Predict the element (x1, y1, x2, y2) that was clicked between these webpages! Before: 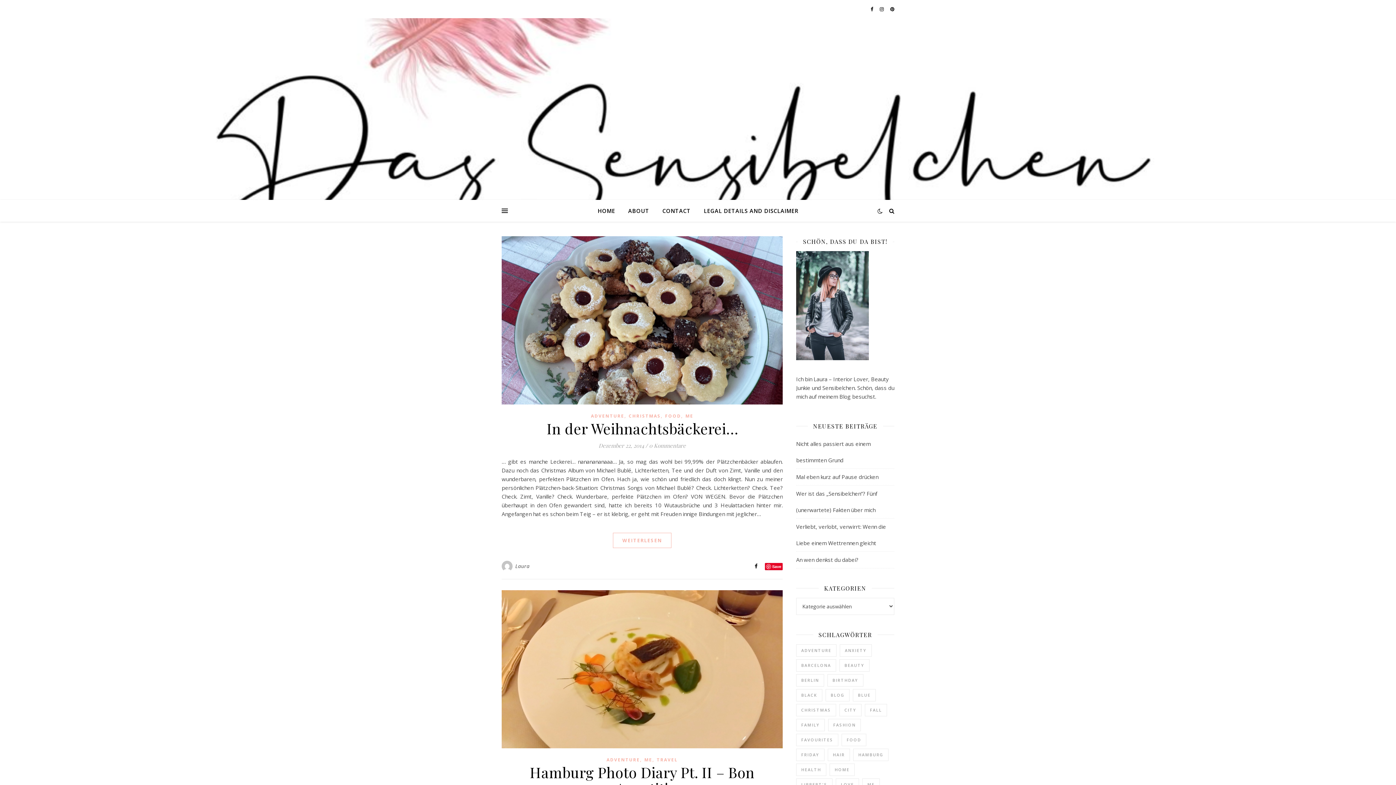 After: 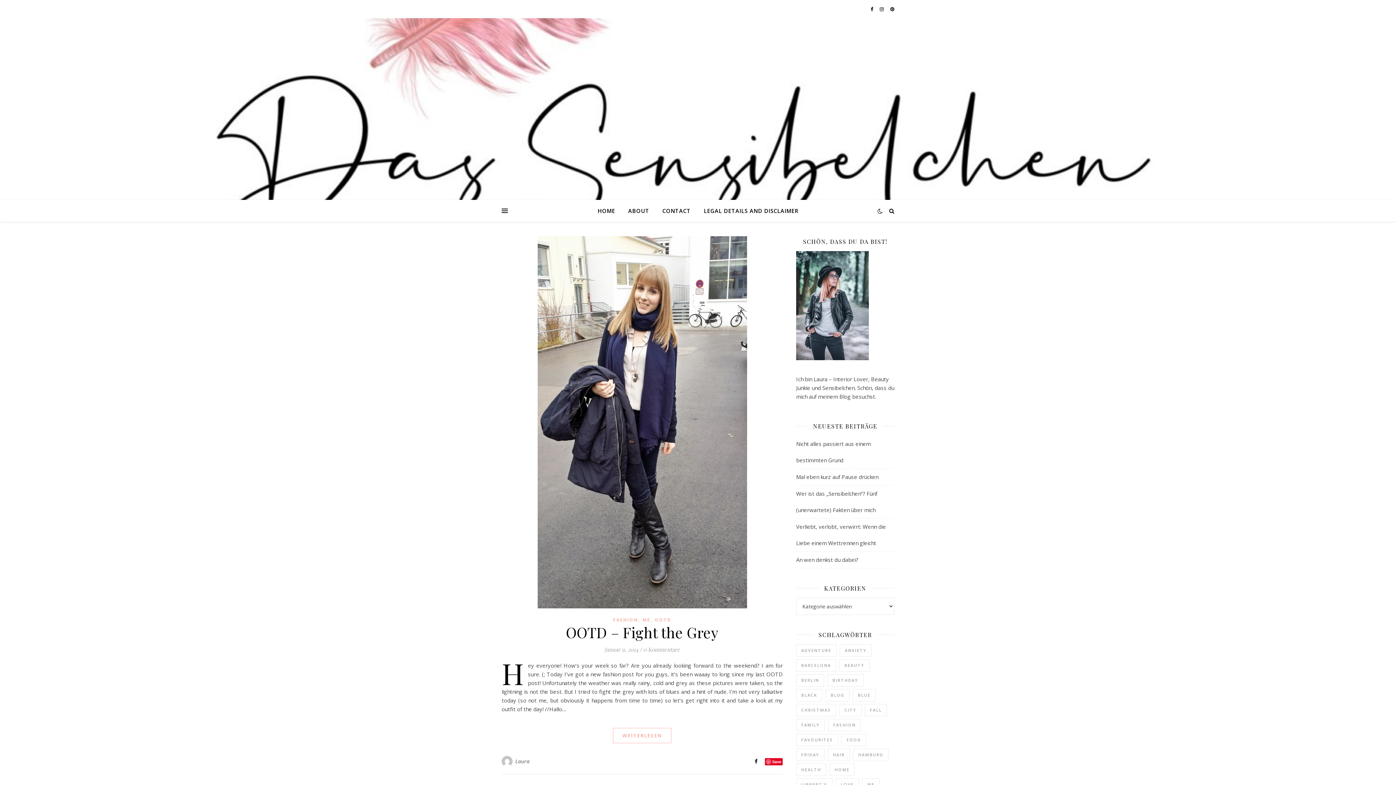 Action: label: Blue (3 Einträge) bbox: (853, 689, 876, 701)